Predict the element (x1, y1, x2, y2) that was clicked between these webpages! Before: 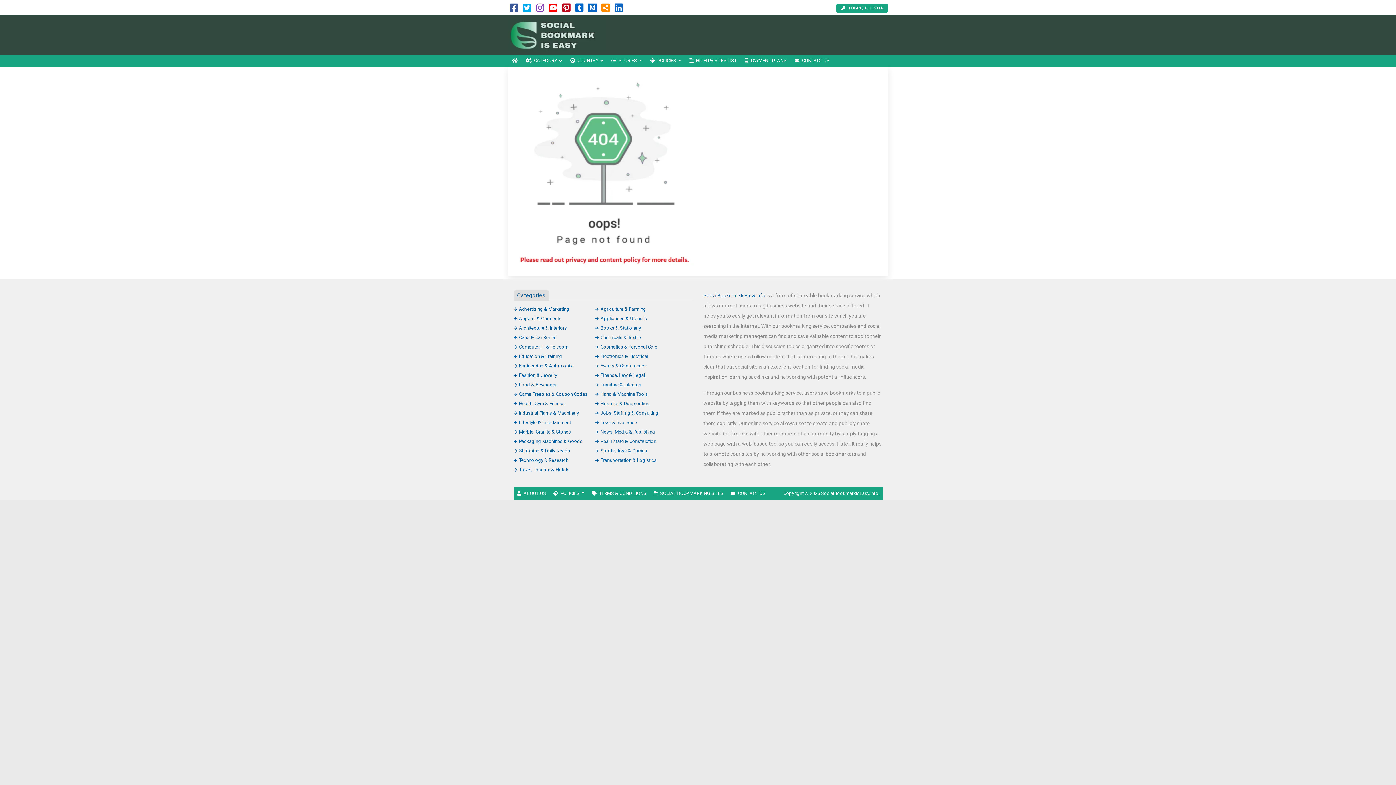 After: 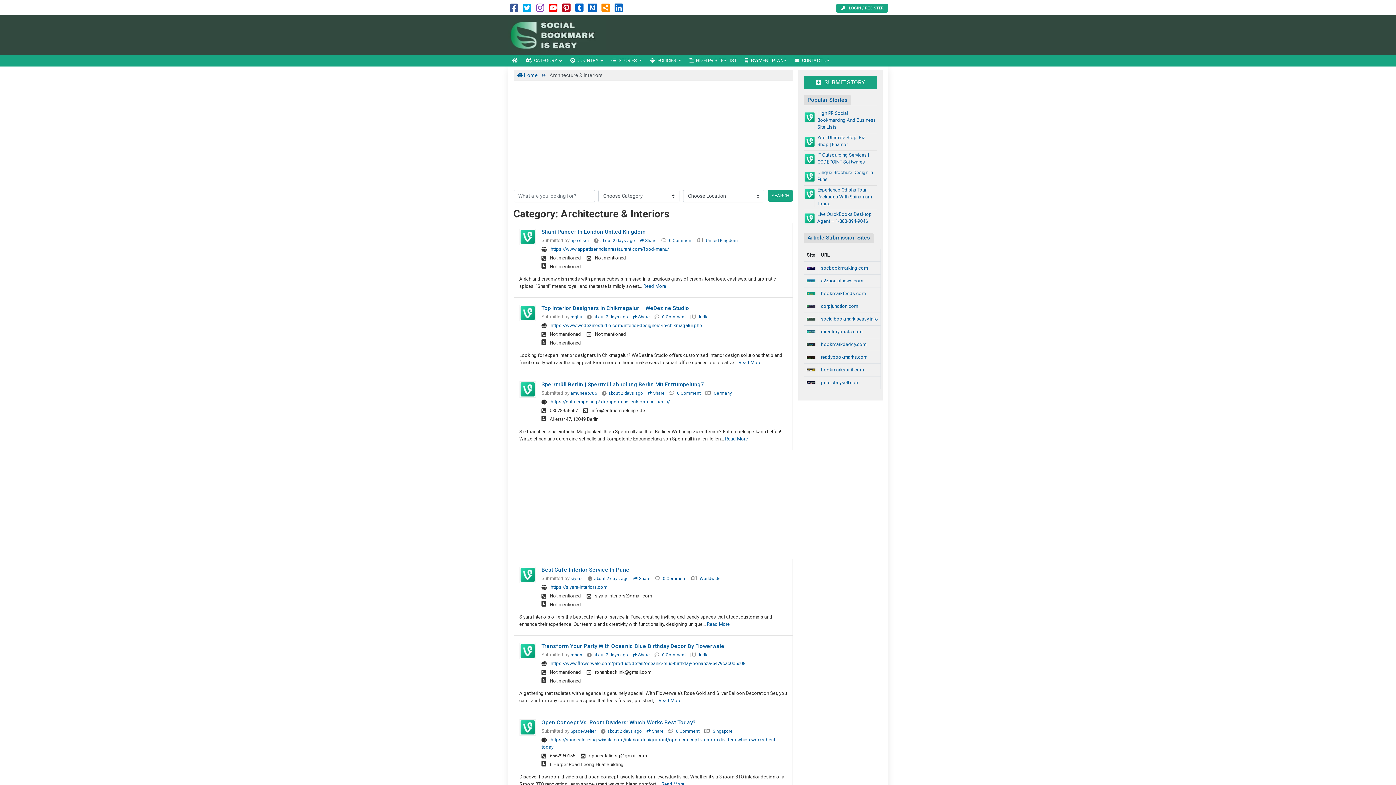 Action: bbox: (513, 325, 567, 330) label: Architecture & Interiors